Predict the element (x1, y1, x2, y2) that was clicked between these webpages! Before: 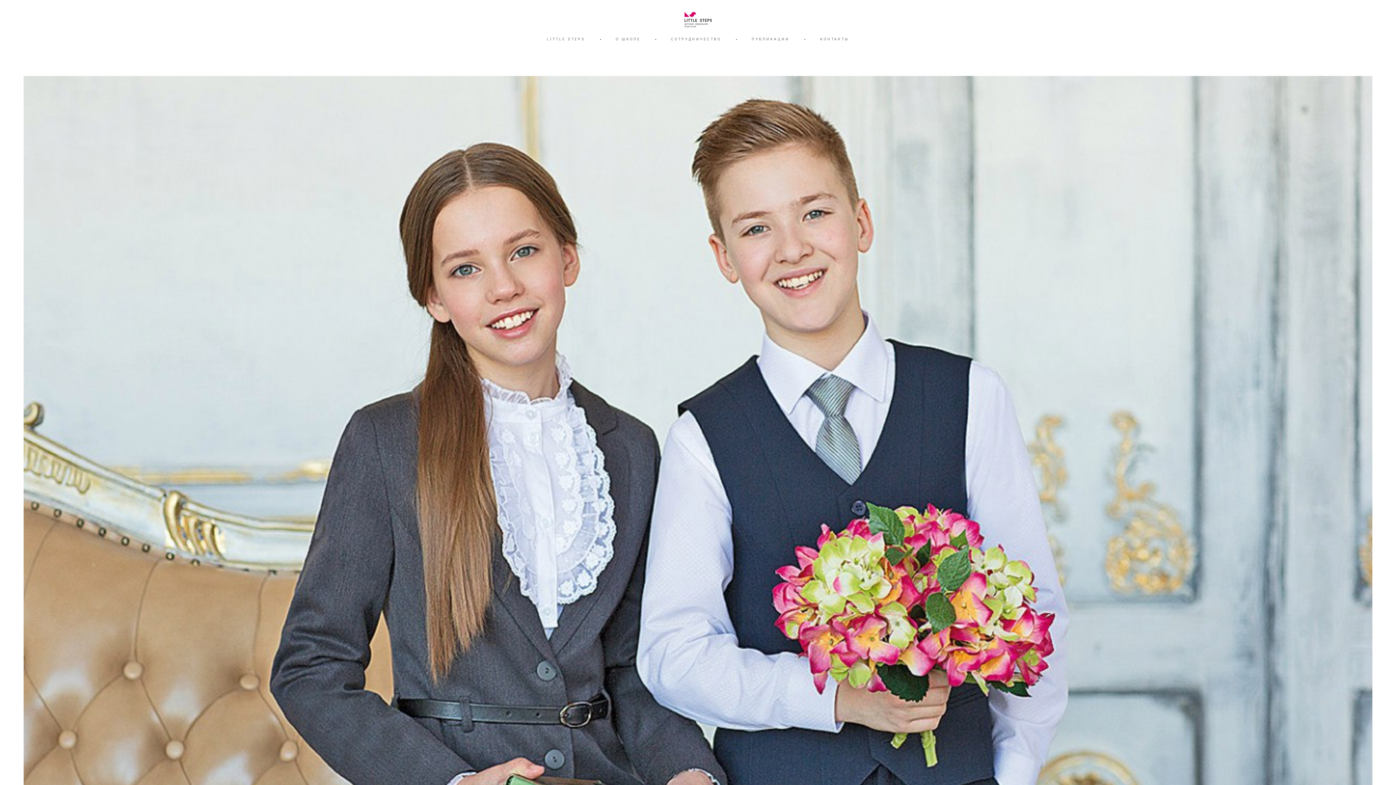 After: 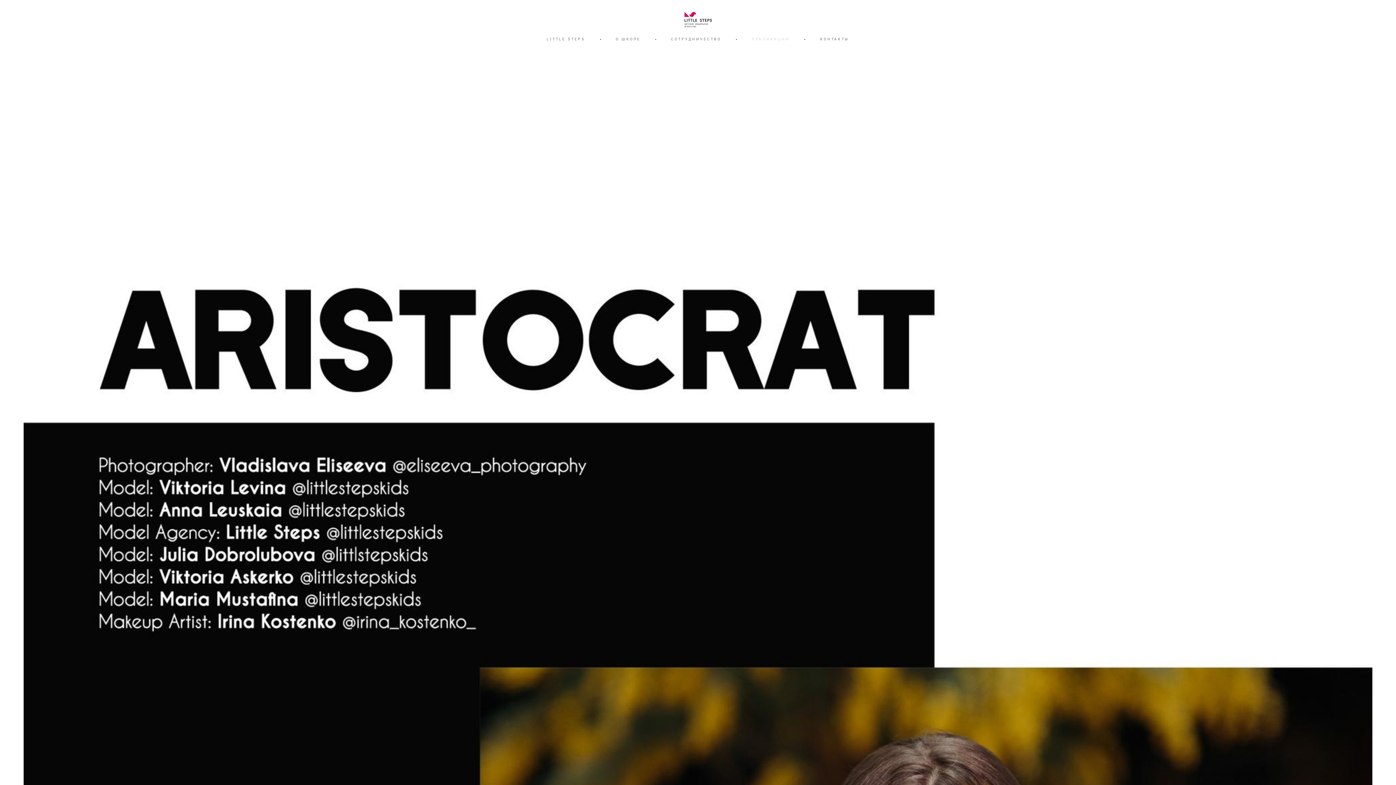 Action: label: ПУБЛИКАЦИИ bbox: (752, 36, 789, 42)